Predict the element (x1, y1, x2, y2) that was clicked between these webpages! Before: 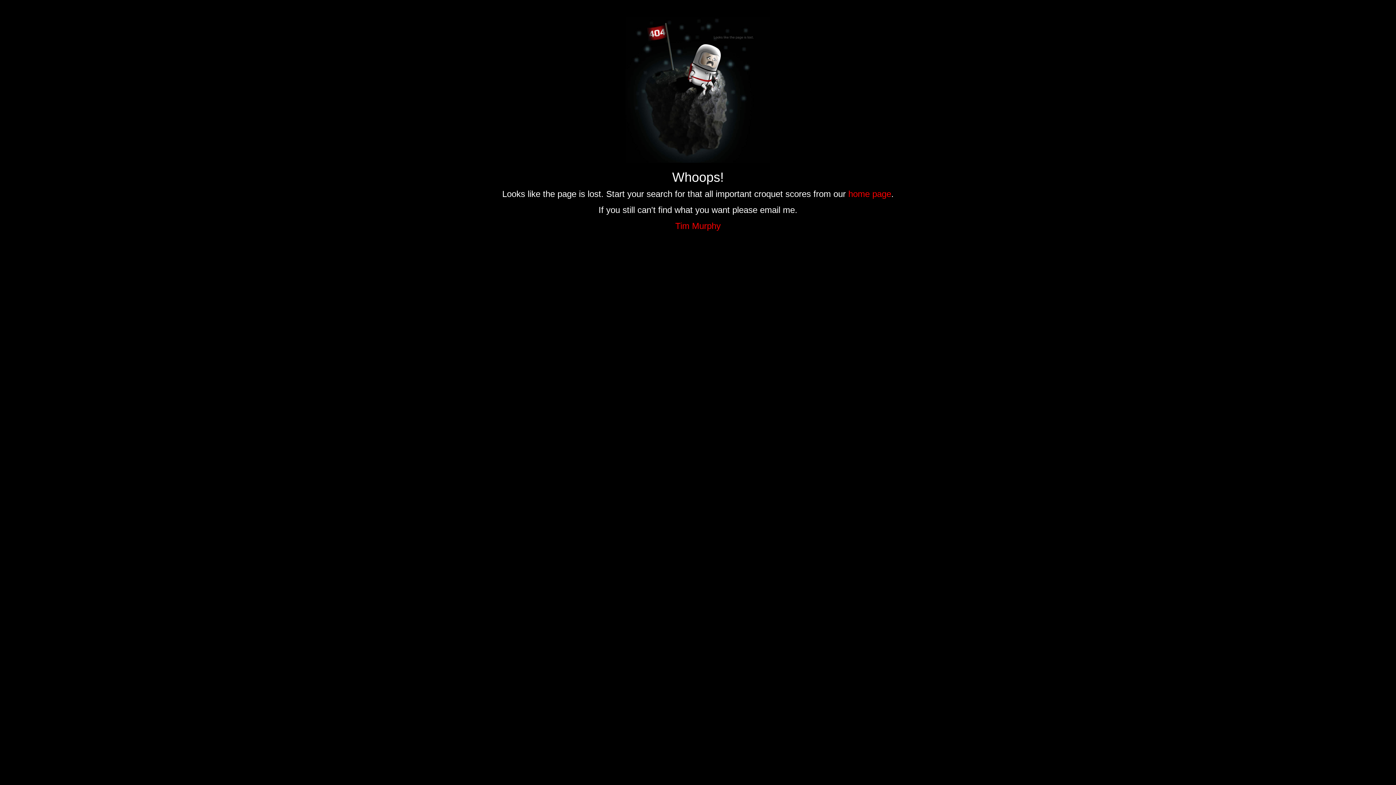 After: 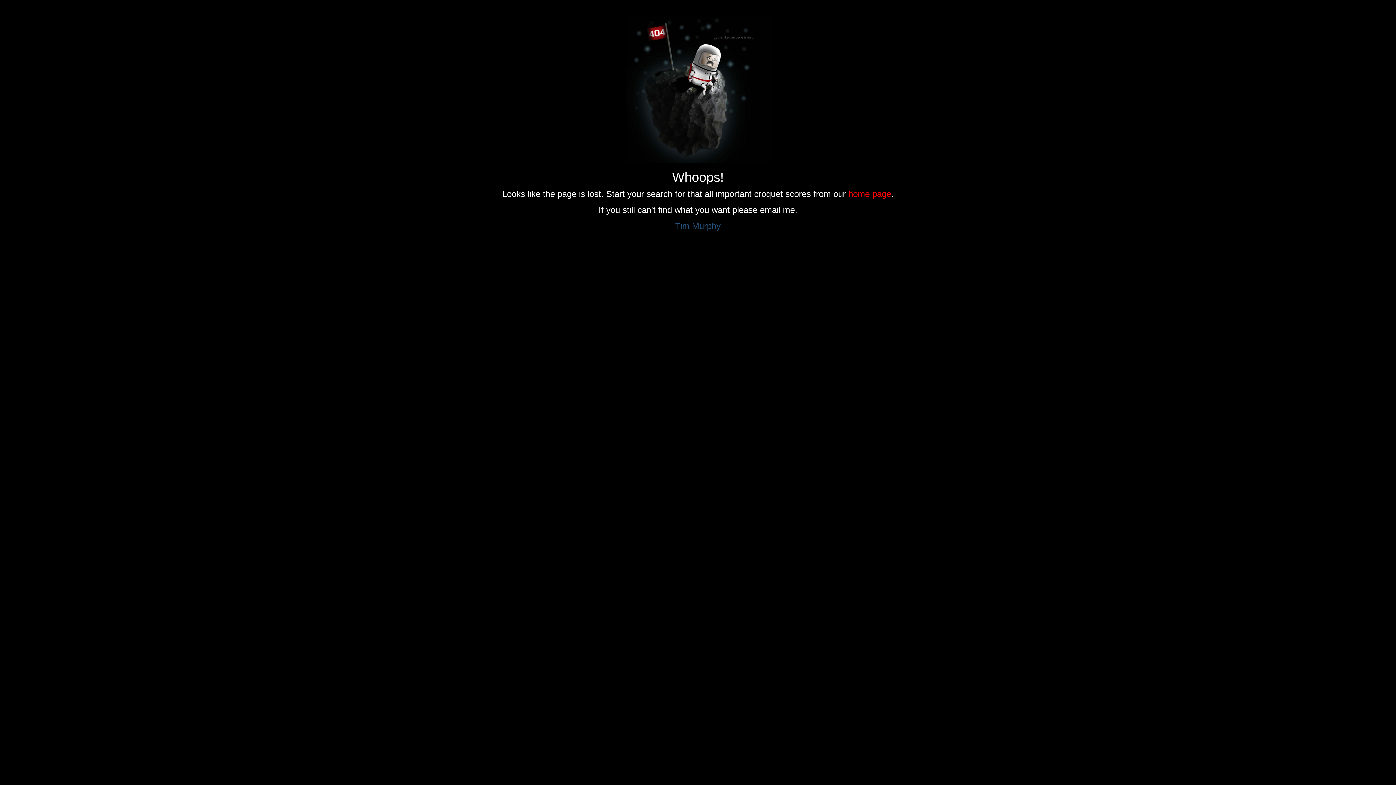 Action: label: Tim Murphy bbox: (675, 221, 720, 230)